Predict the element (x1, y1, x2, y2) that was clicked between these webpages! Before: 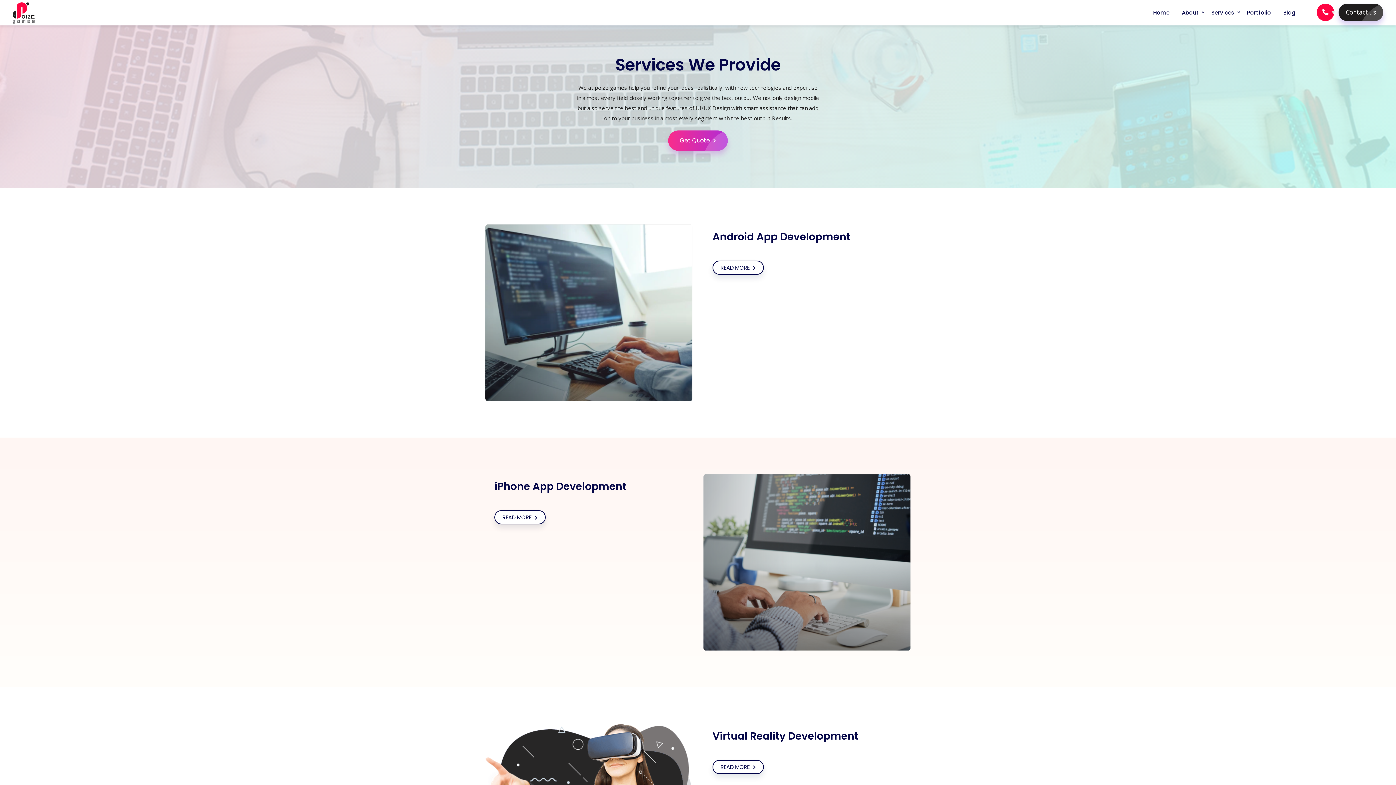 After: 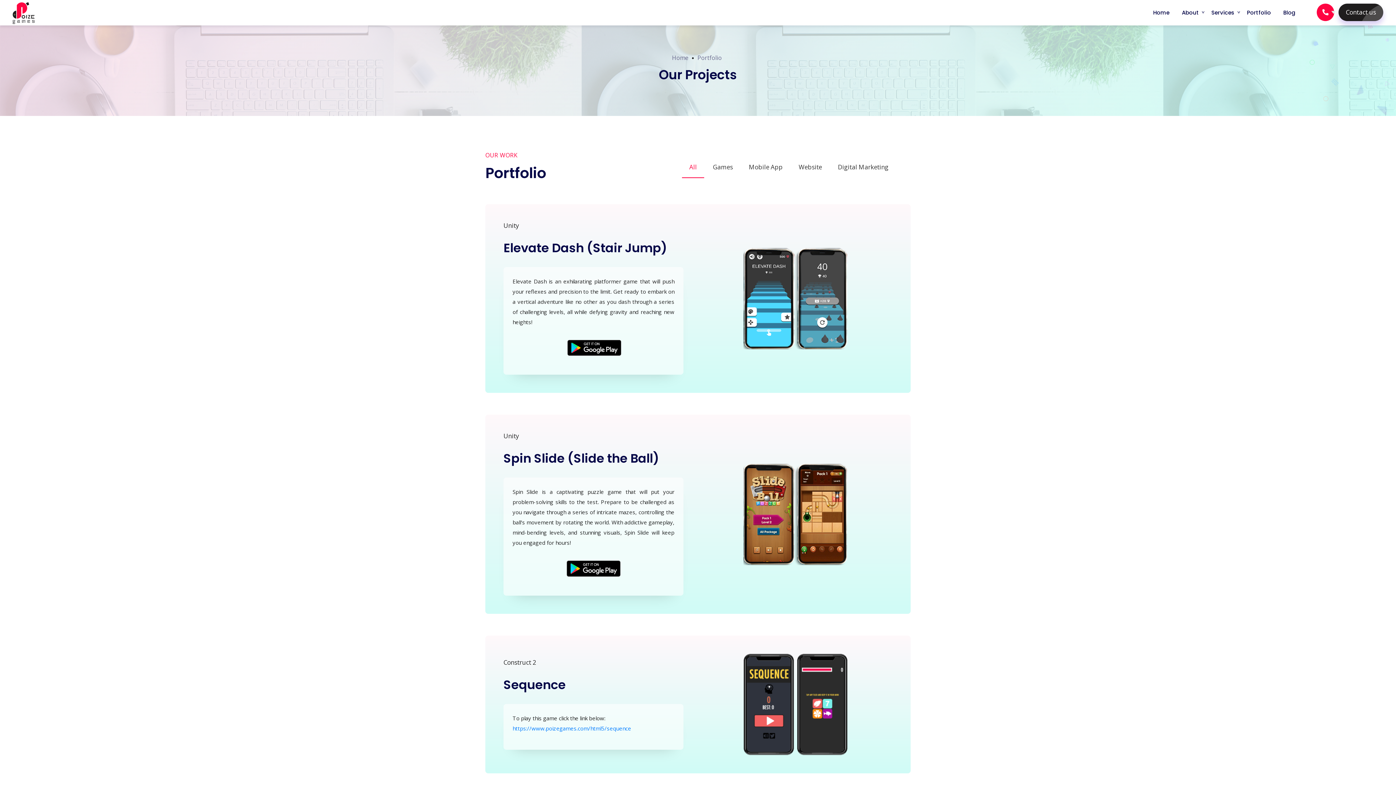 Action: bbox: (1241, 0, 1276, 25) label: Portfolio